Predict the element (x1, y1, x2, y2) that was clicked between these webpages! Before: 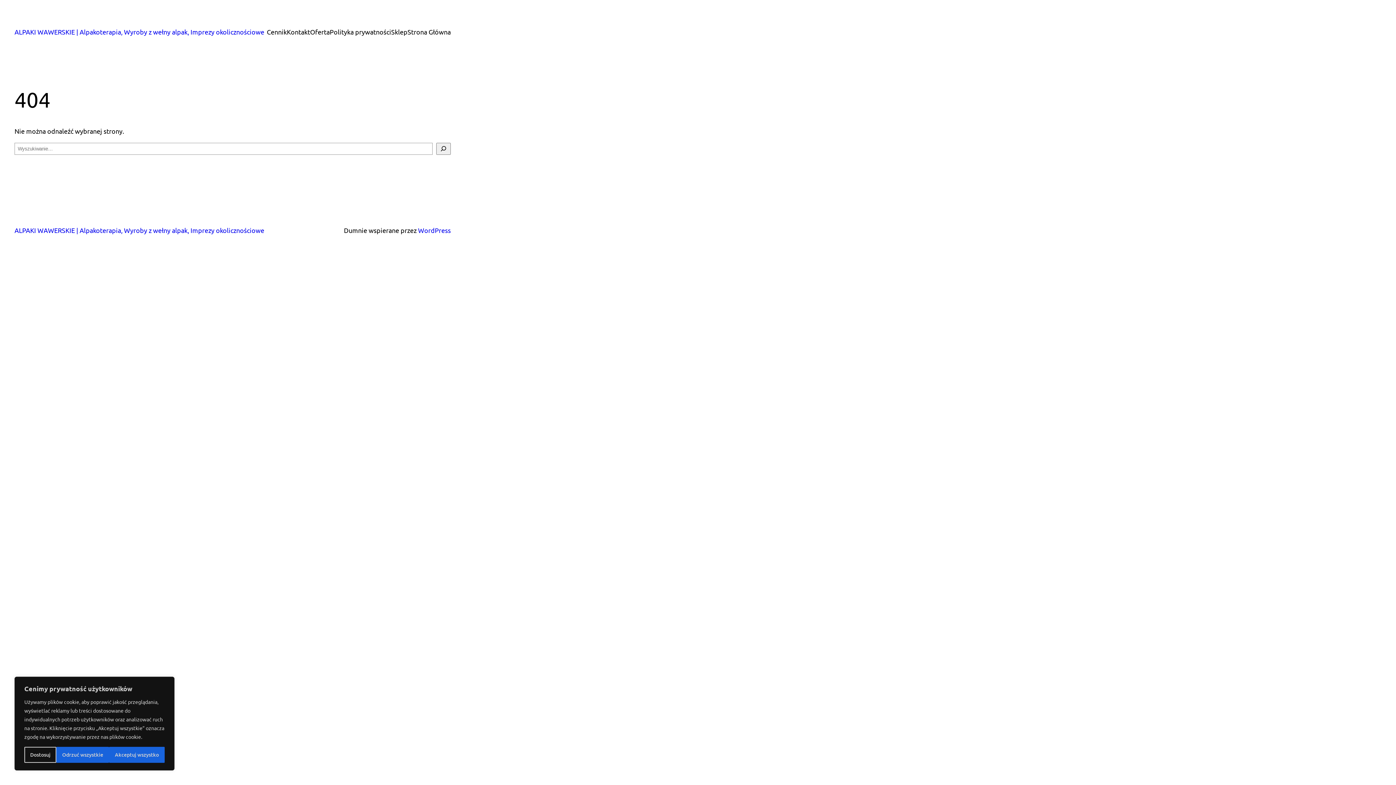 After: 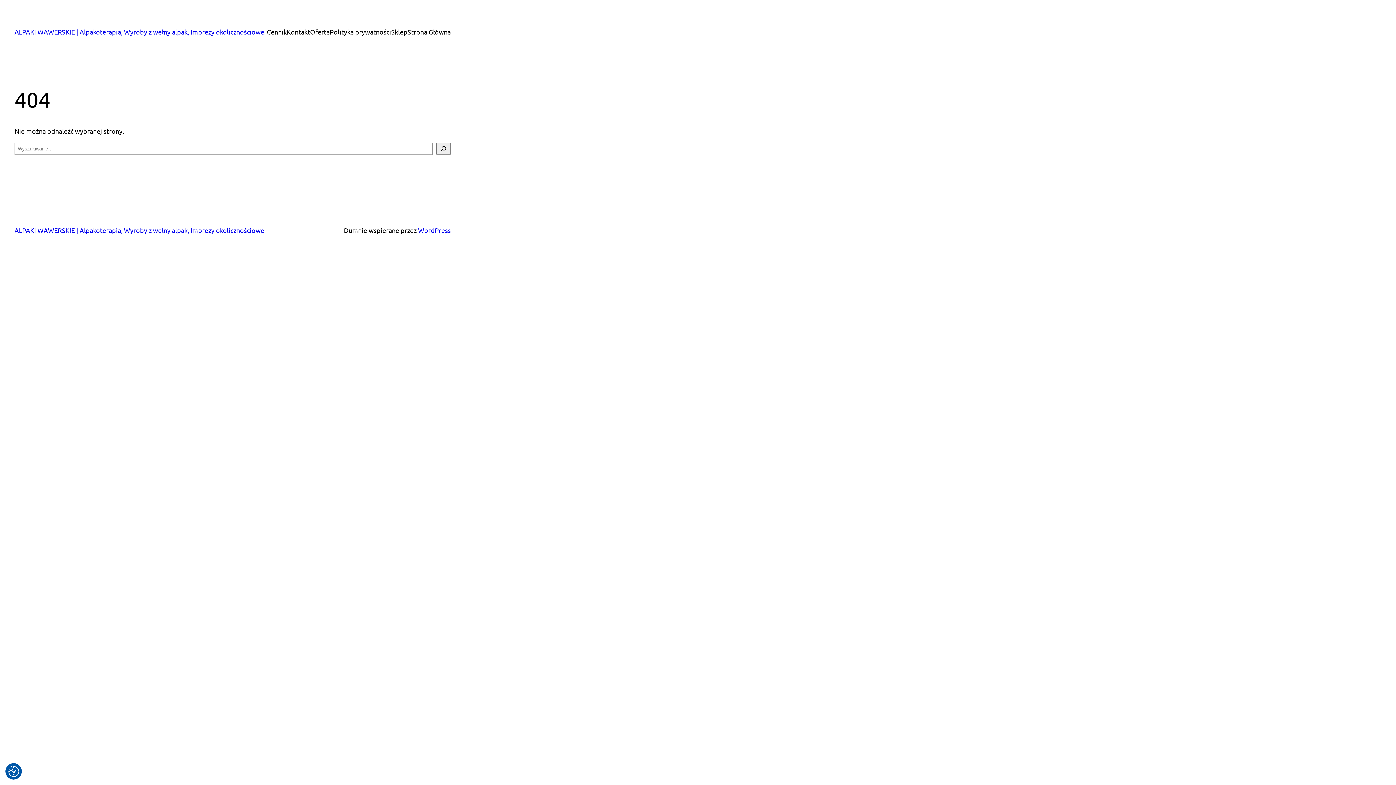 Action: label: Akceptuj wszystko bbox: (109, 747, 164, 763)